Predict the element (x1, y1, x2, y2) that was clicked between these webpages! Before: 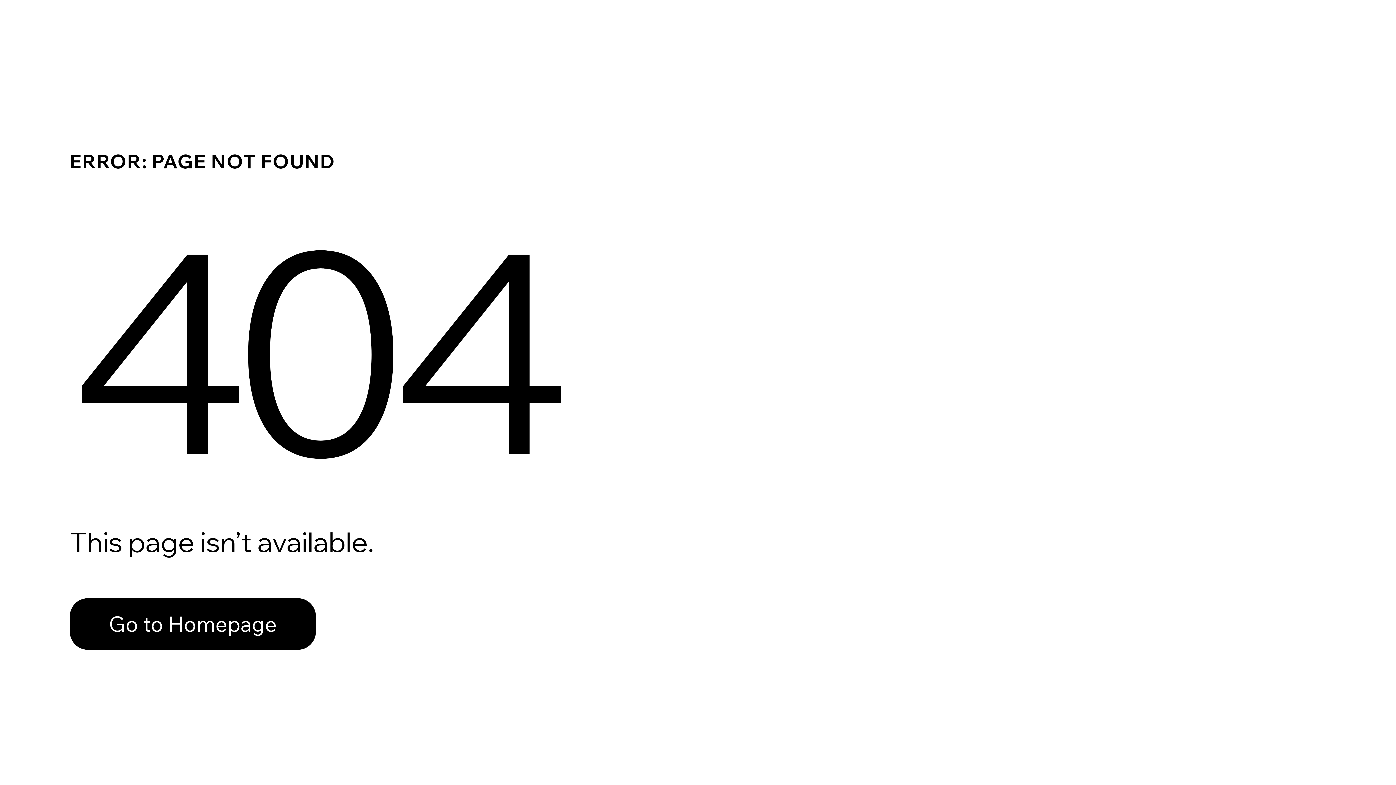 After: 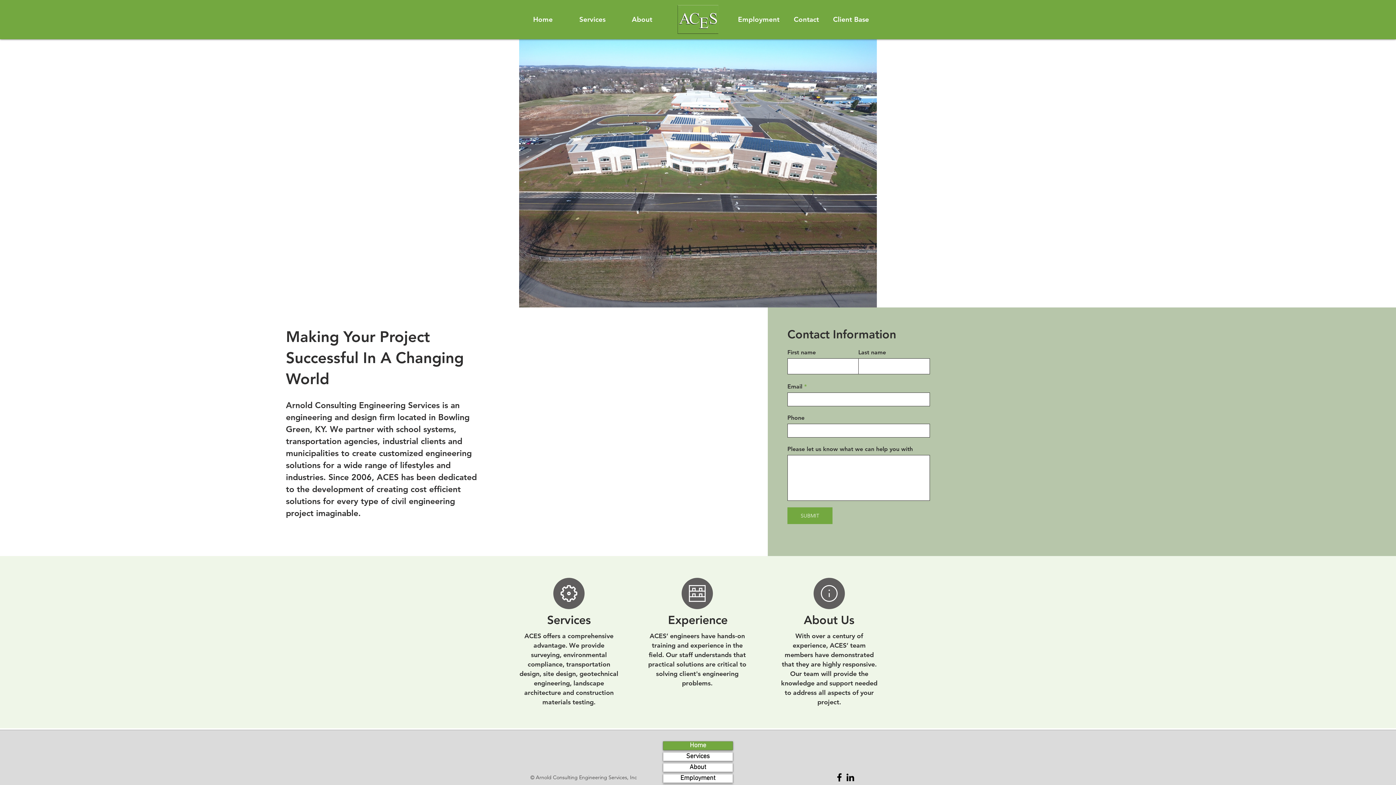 Action: bbox: (69, 582, 768, 659) label: Go to Homepage